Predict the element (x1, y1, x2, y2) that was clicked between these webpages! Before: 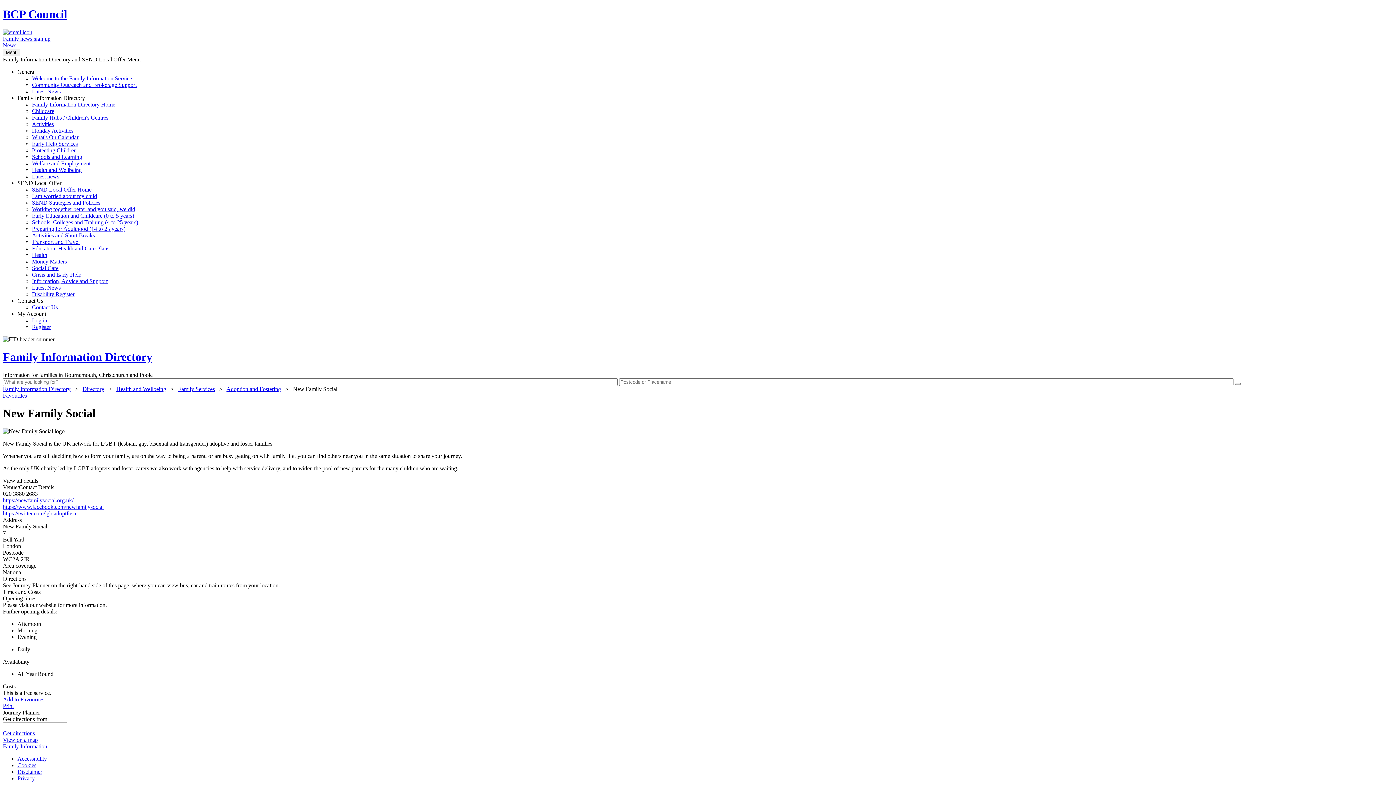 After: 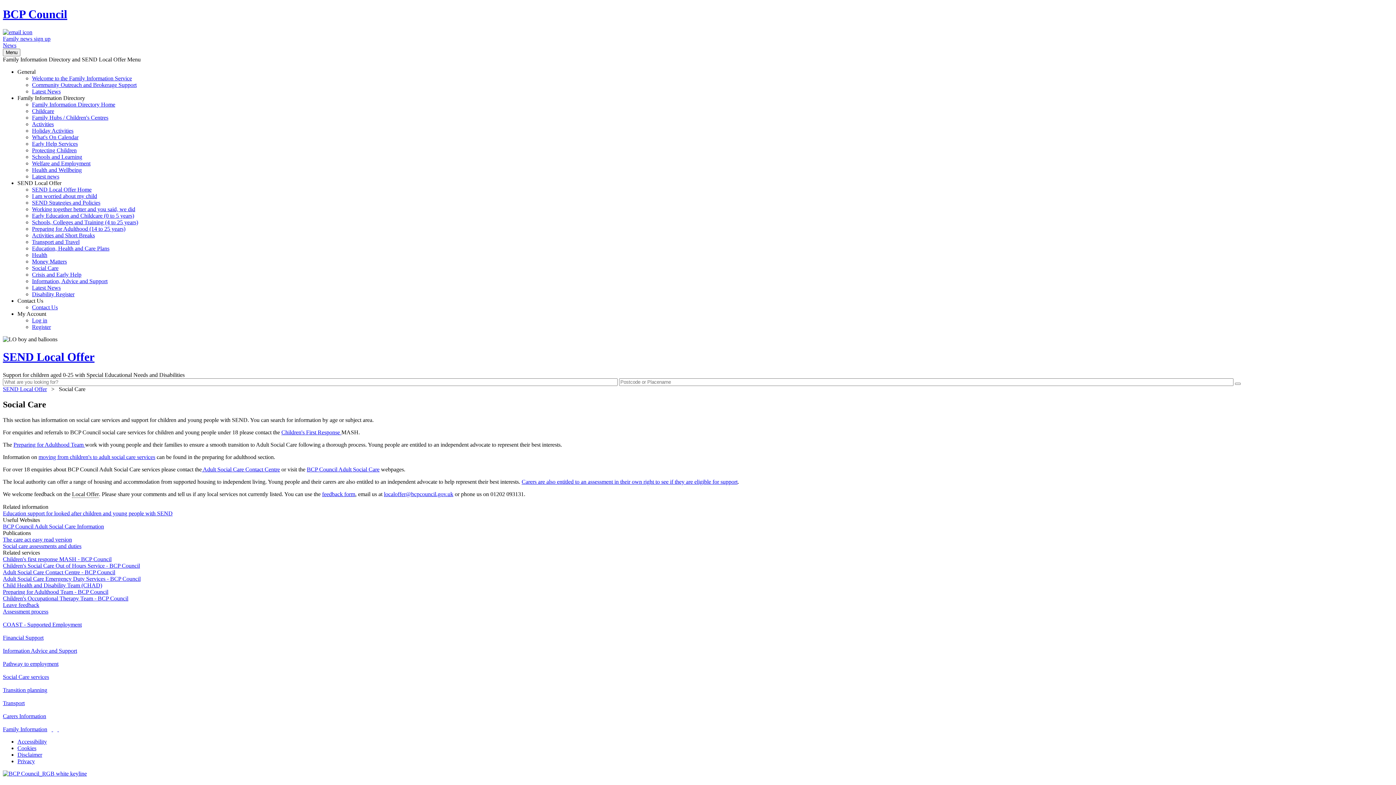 Action: label: Social Care bbox: (32, 265, 58, 271)